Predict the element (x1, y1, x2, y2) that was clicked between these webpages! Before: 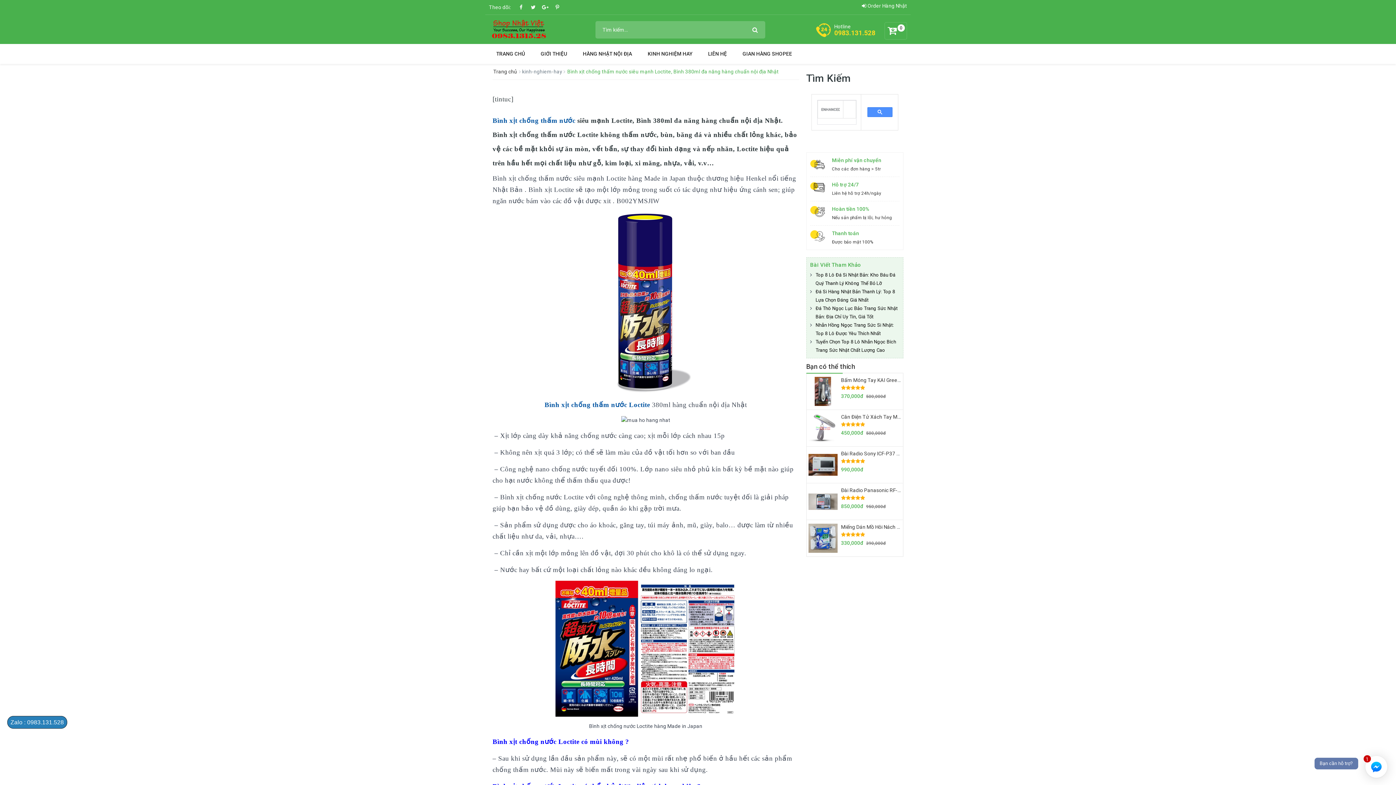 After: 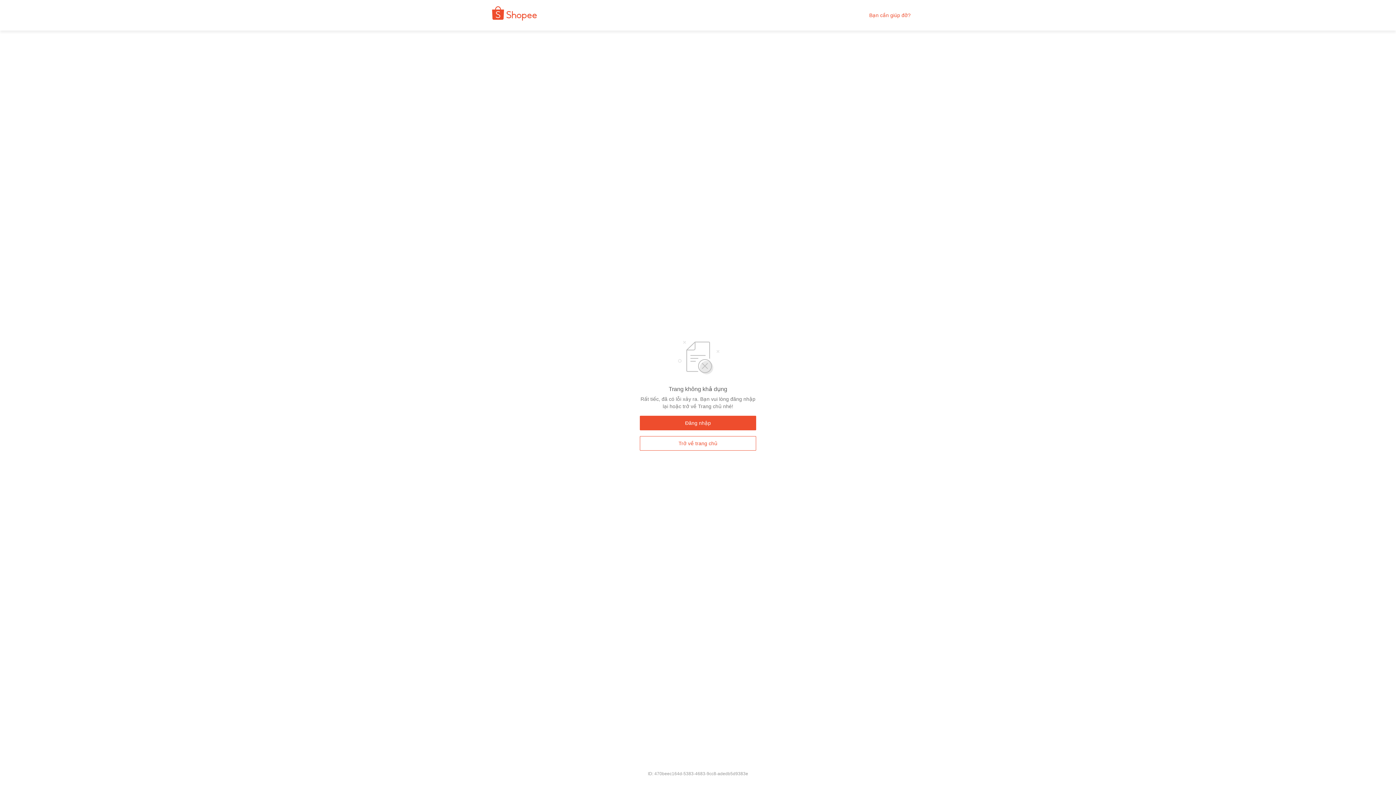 Action: bbox: (737, 46, 797, 61) label: GIAN HÀNG SHOPEE